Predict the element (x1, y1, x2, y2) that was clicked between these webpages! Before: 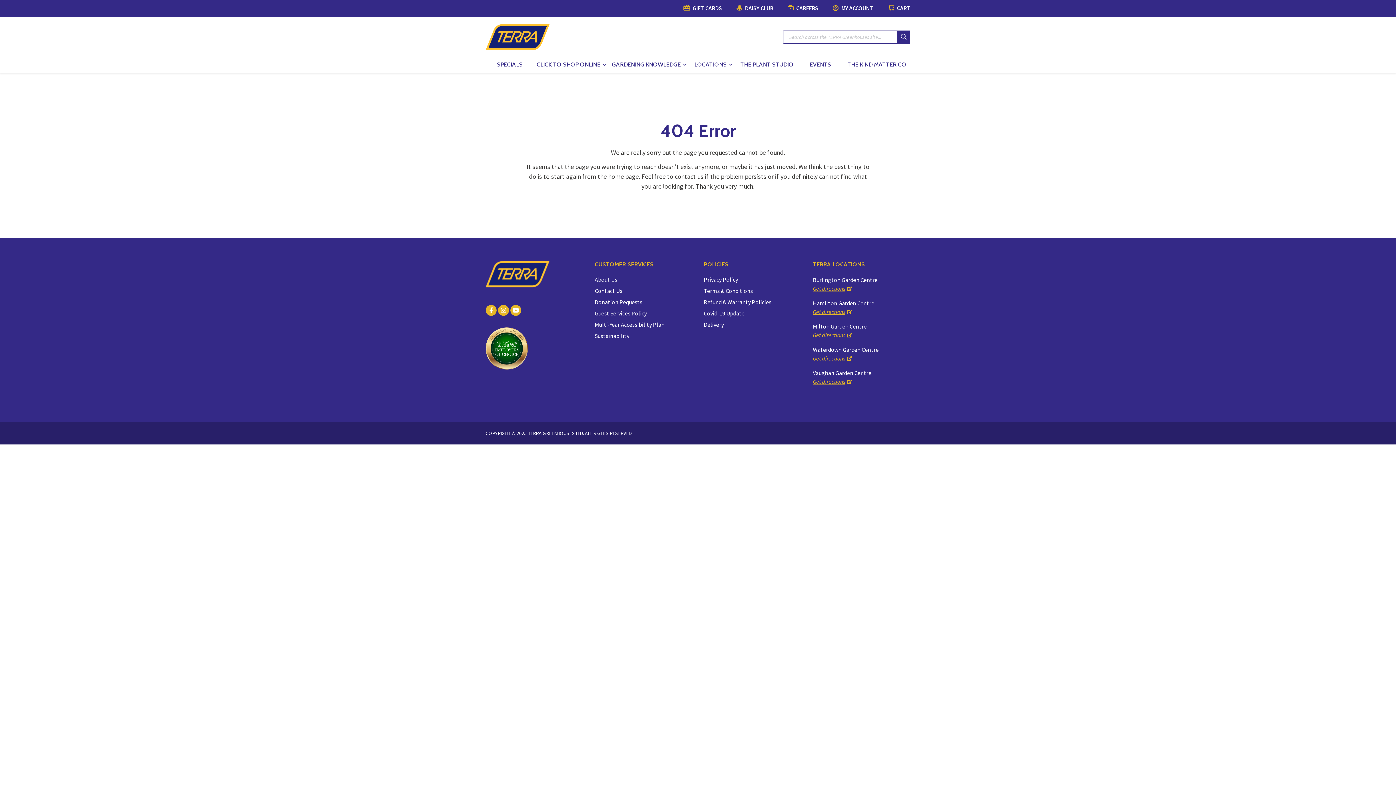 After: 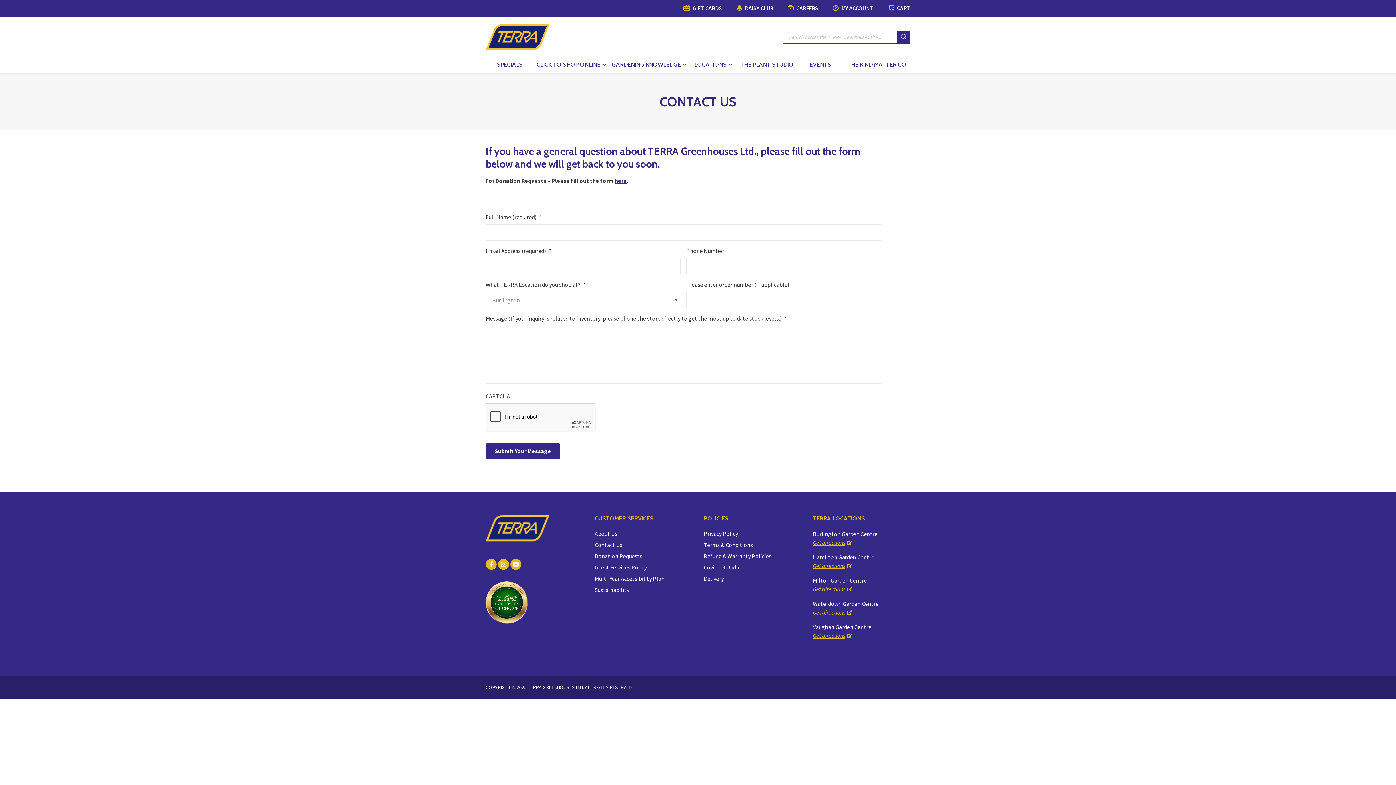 Action: bbox: (594, 287, 622, 294) label: Contact Us